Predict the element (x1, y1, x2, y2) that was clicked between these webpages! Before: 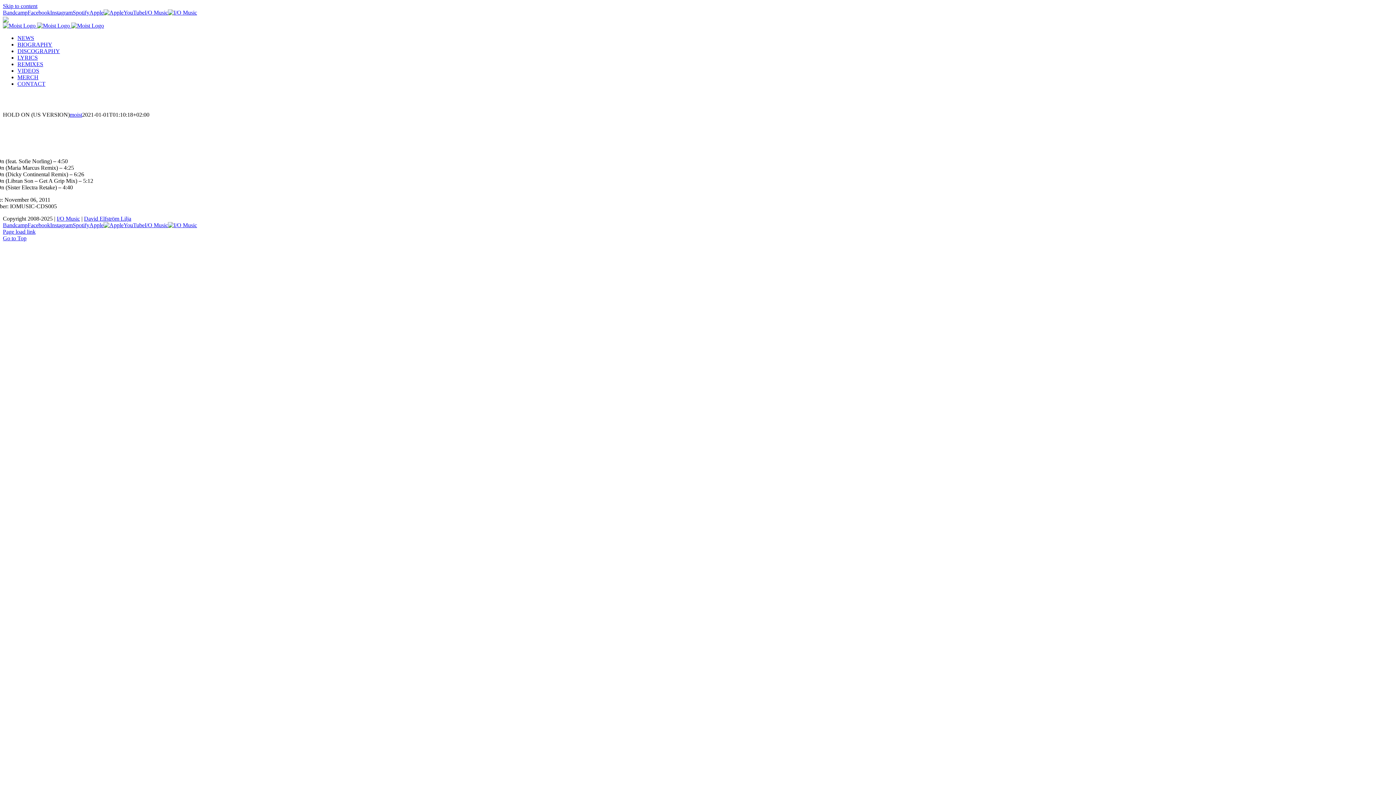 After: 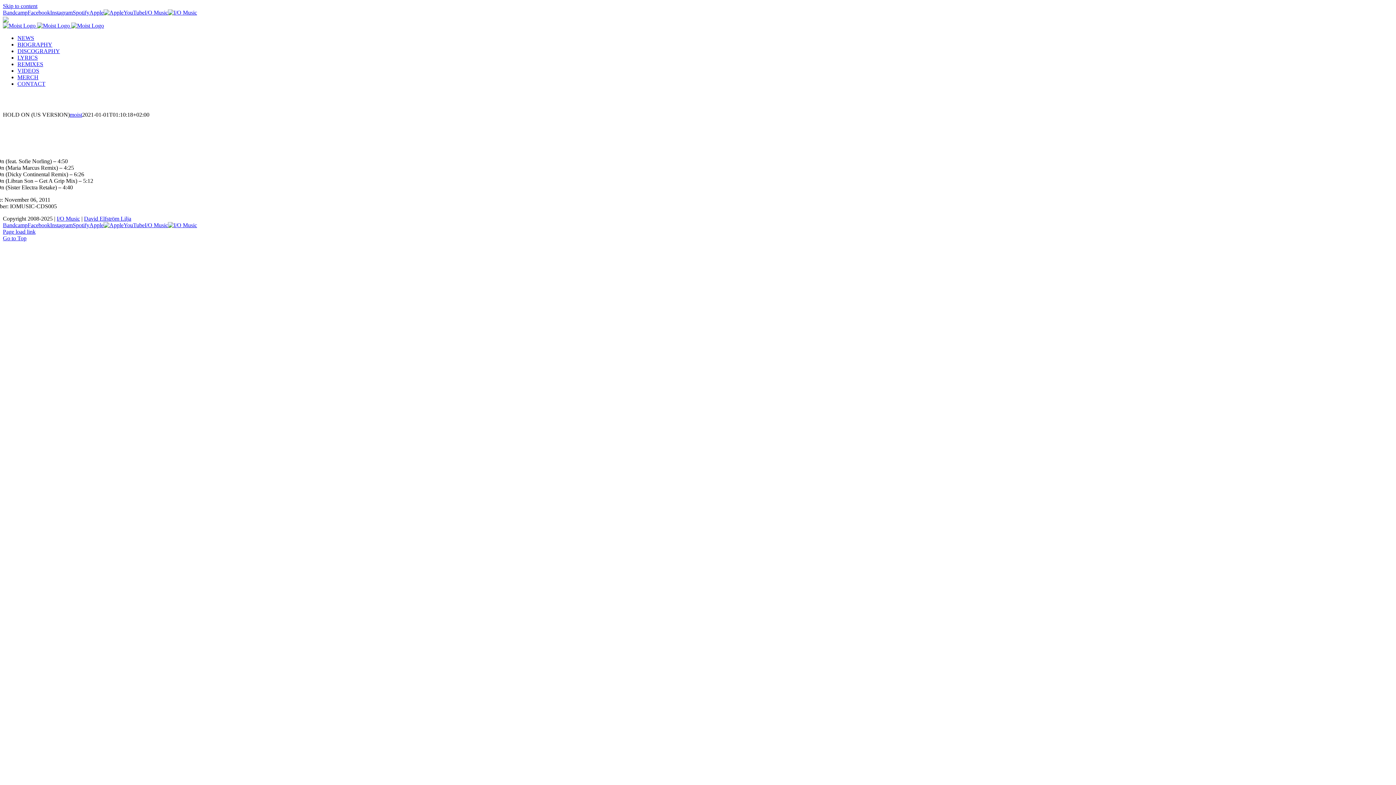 Action: bbox: (2, 16, 8, 22)